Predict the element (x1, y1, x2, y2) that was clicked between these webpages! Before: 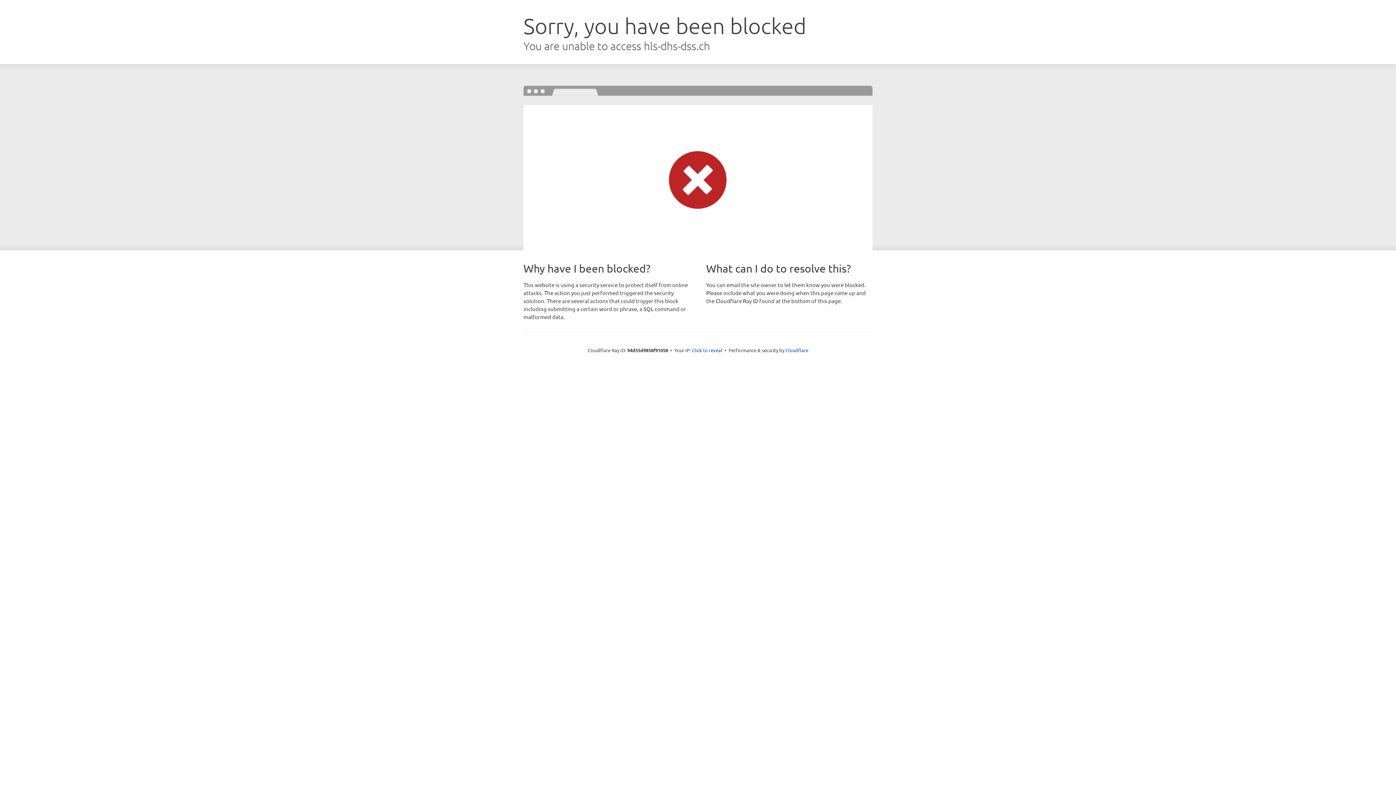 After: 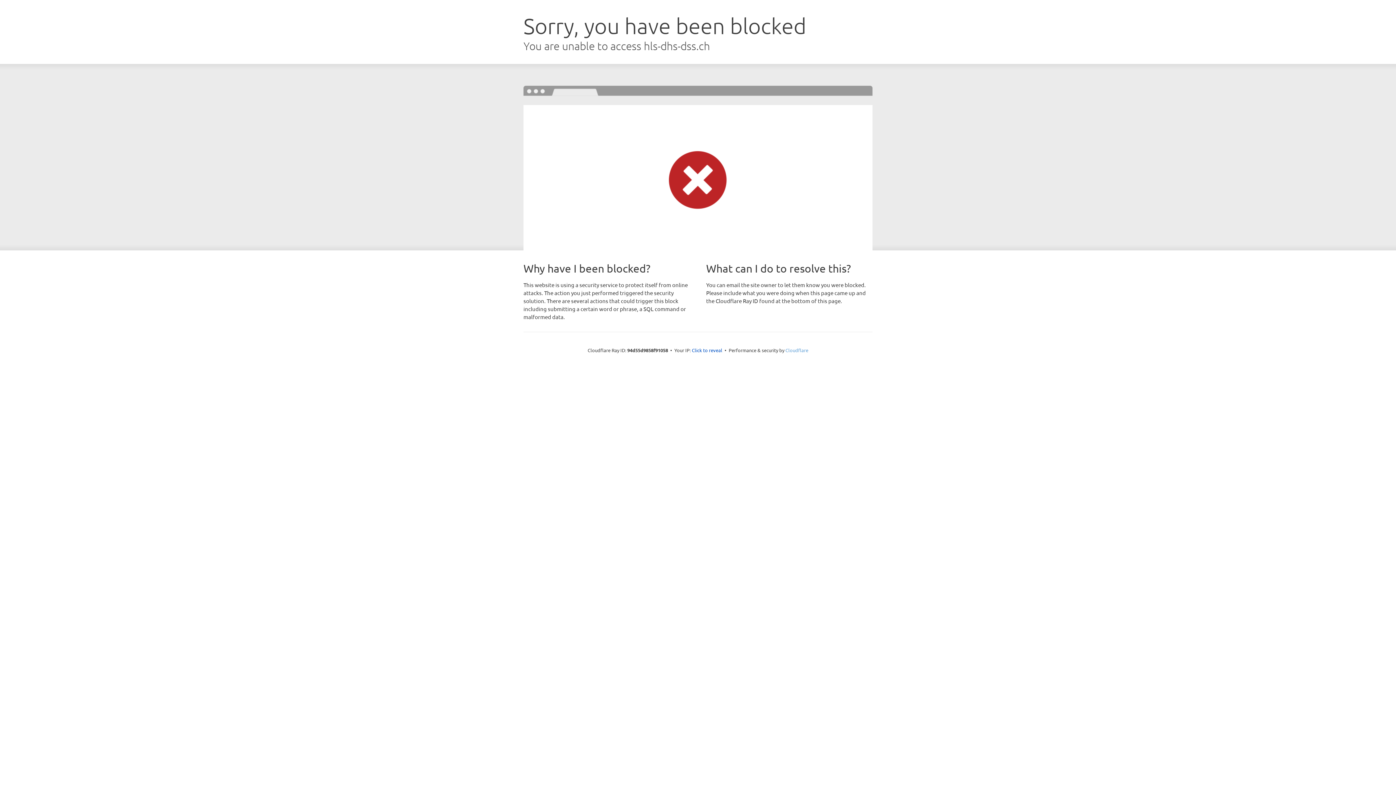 Action: label: Cloudflare bbox: (785, 347, 808, 353)